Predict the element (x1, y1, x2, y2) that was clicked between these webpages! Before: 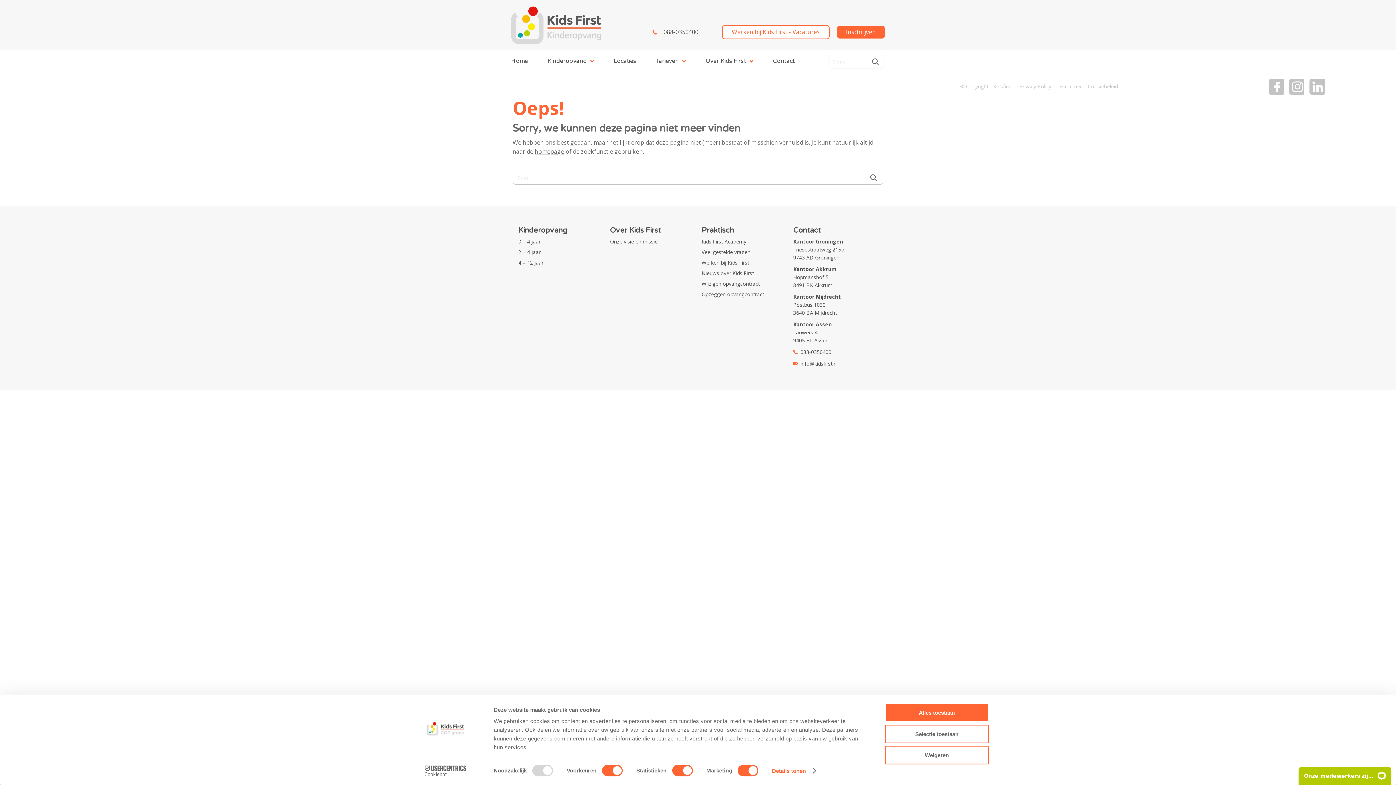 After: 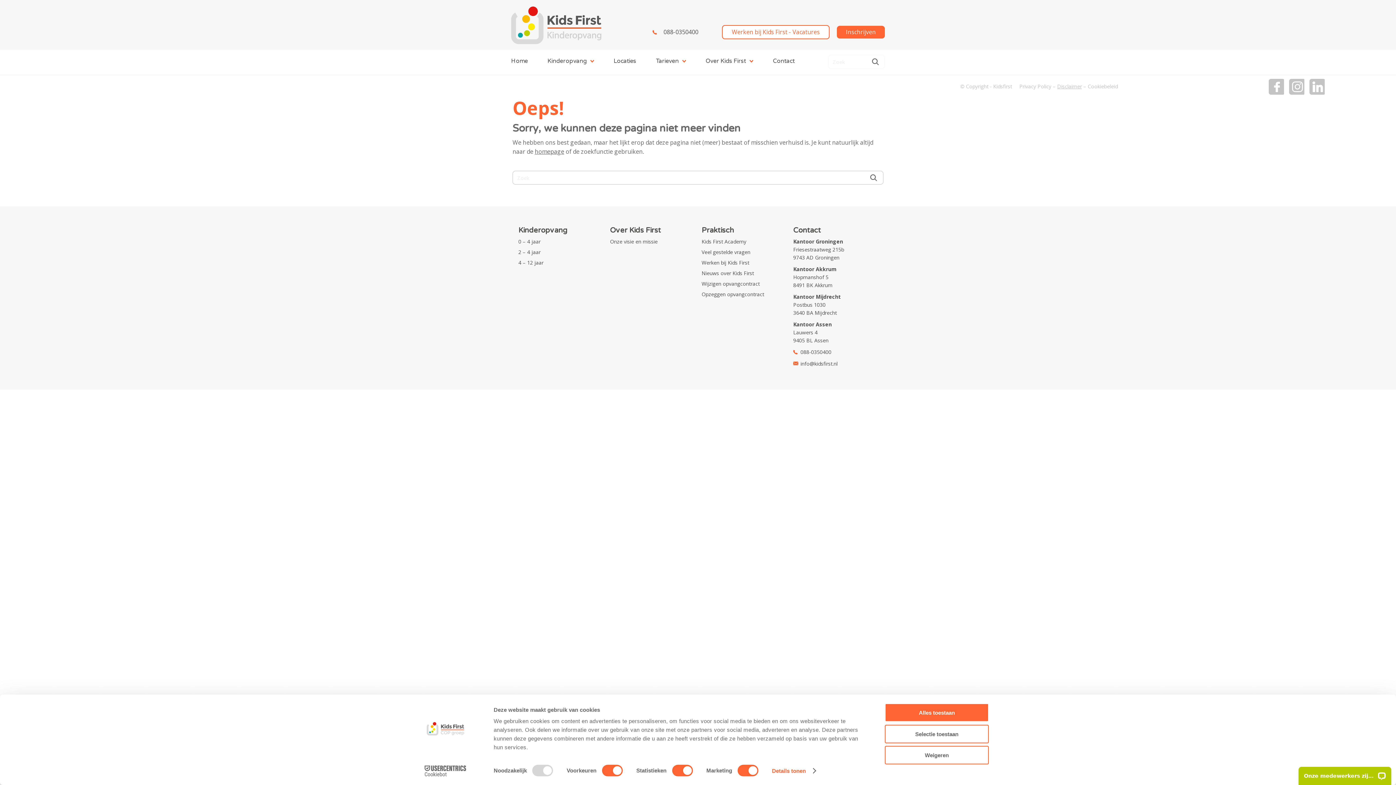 Action: bbox: (1057, 82, 1082, 89) label: Disclaimer